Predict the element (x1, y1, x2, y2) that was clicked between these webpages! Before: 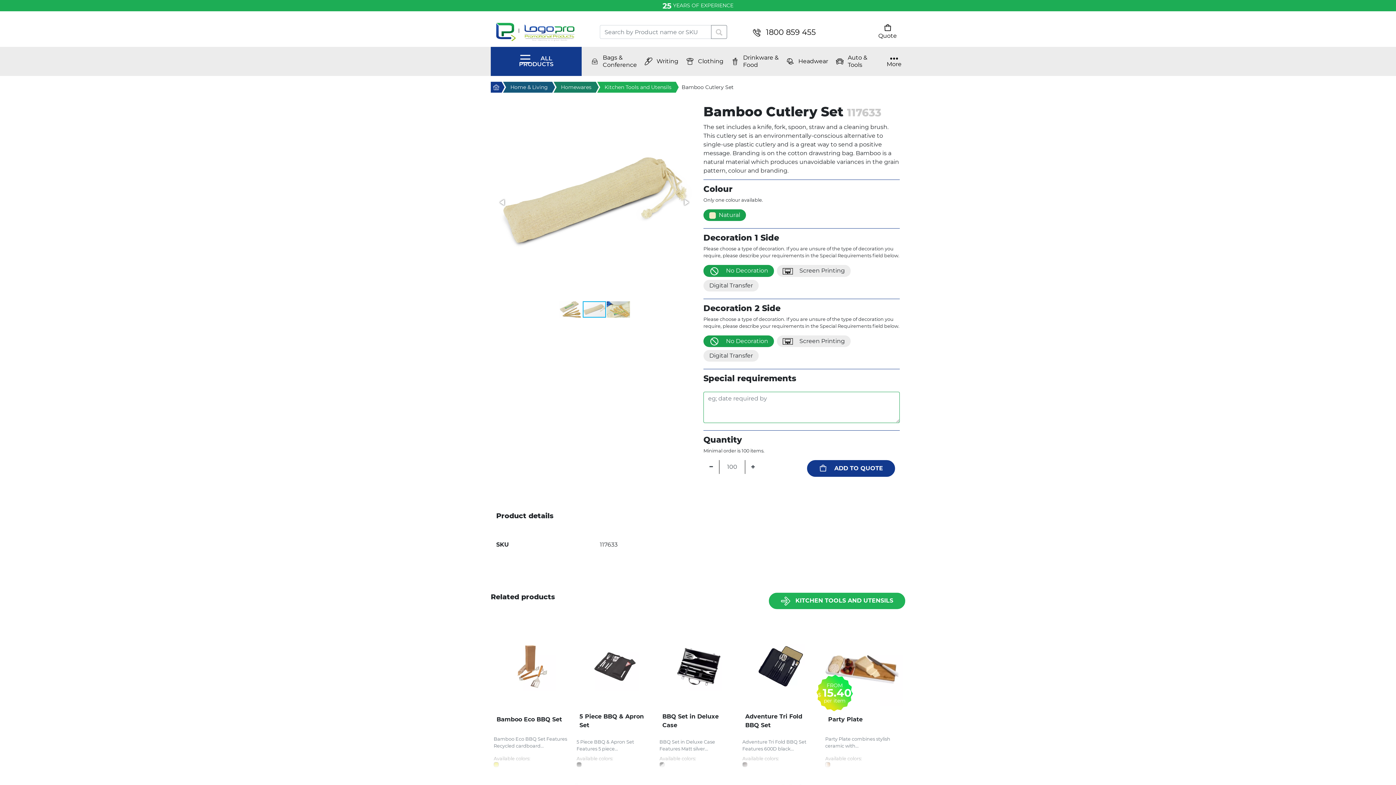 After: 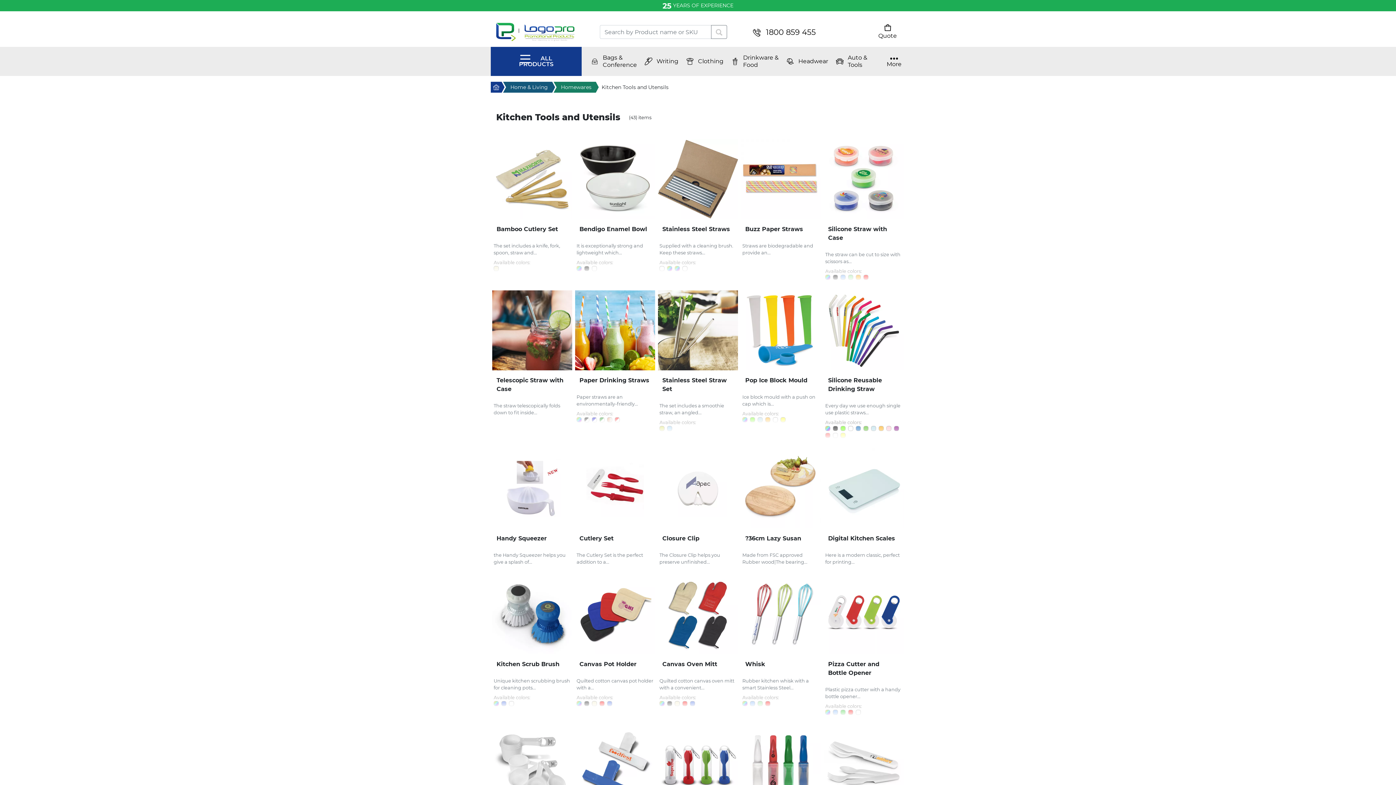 Action: label: KITCHEN TOOLS AND UTENSILS bbox: (769, 593, 905, 609)